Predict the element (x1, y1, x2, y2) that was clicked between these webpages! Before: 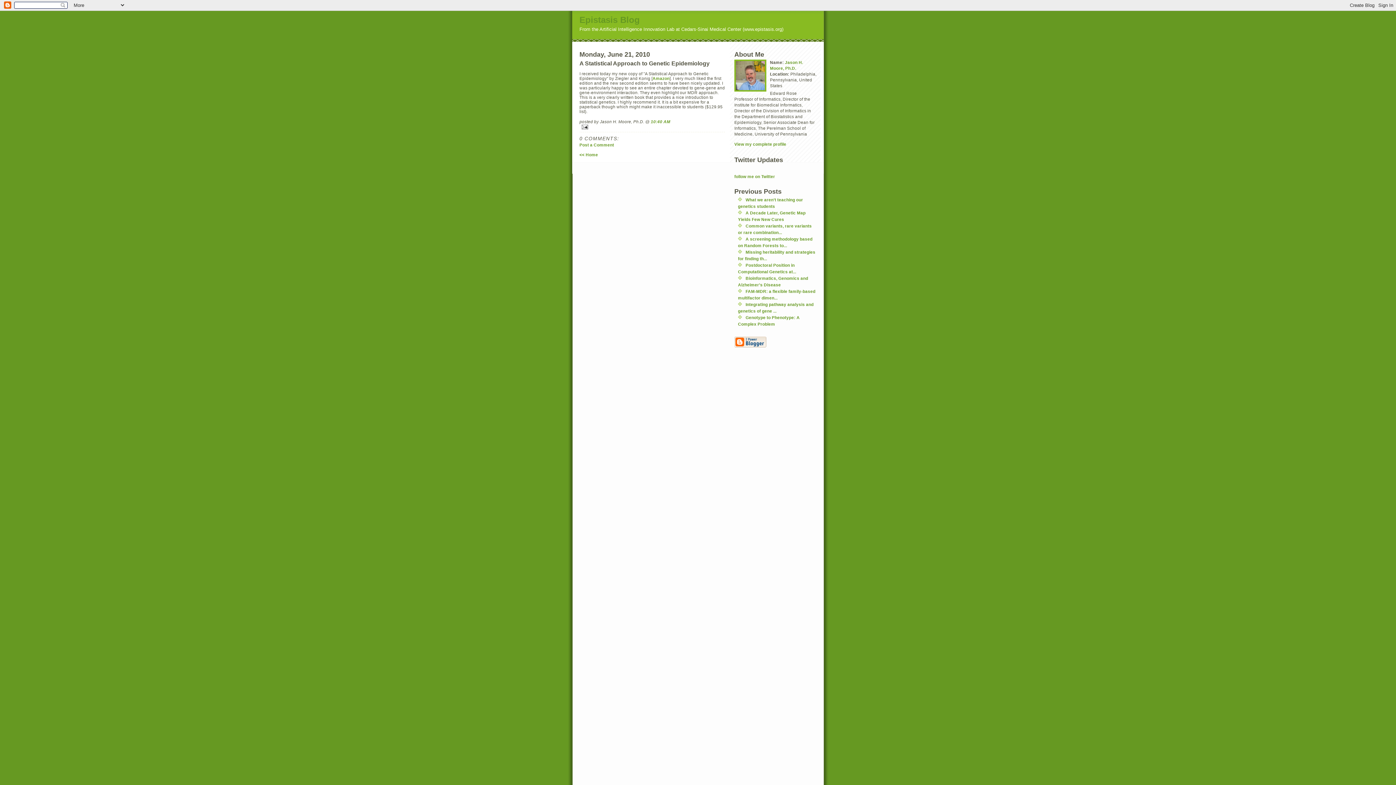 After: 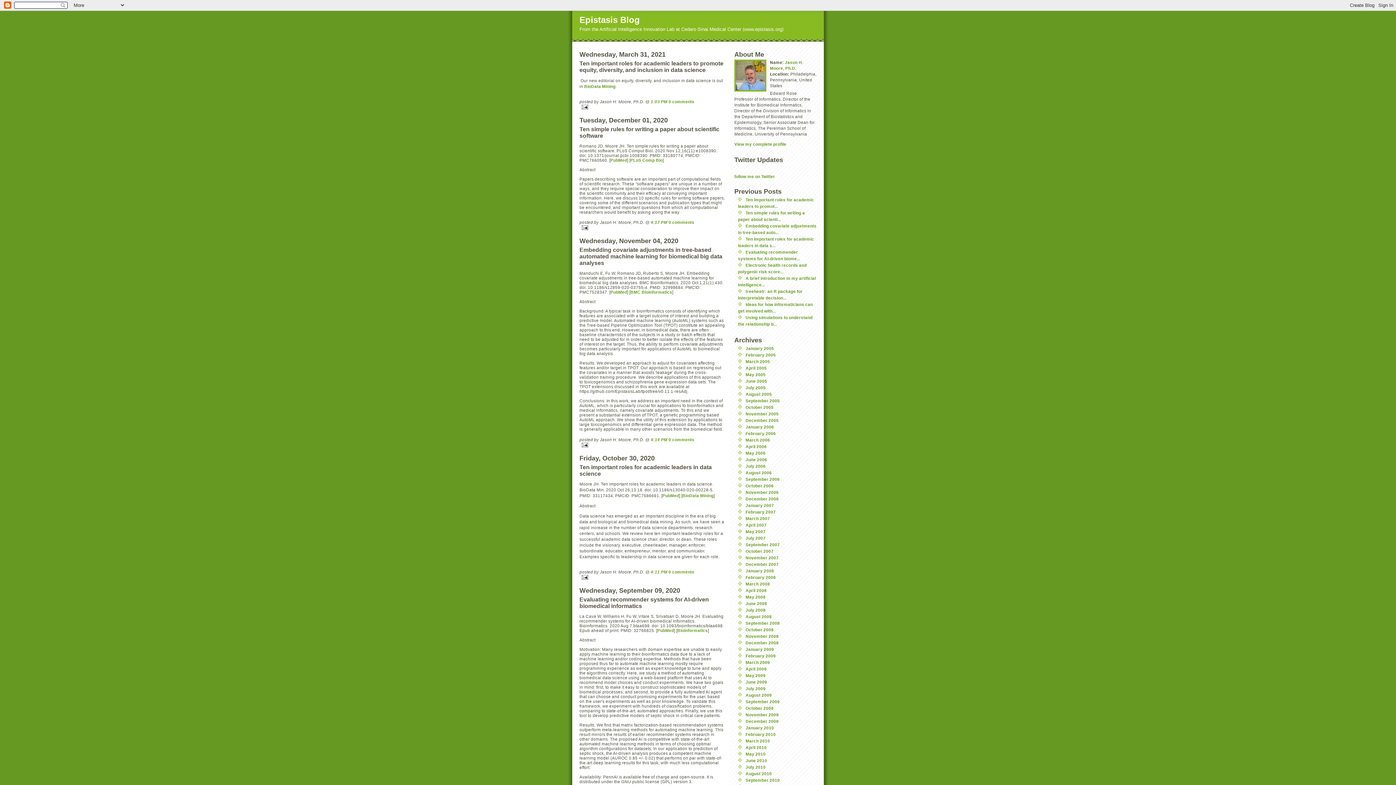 Action: label: << Home bbox: (579, 152, 598, 157)